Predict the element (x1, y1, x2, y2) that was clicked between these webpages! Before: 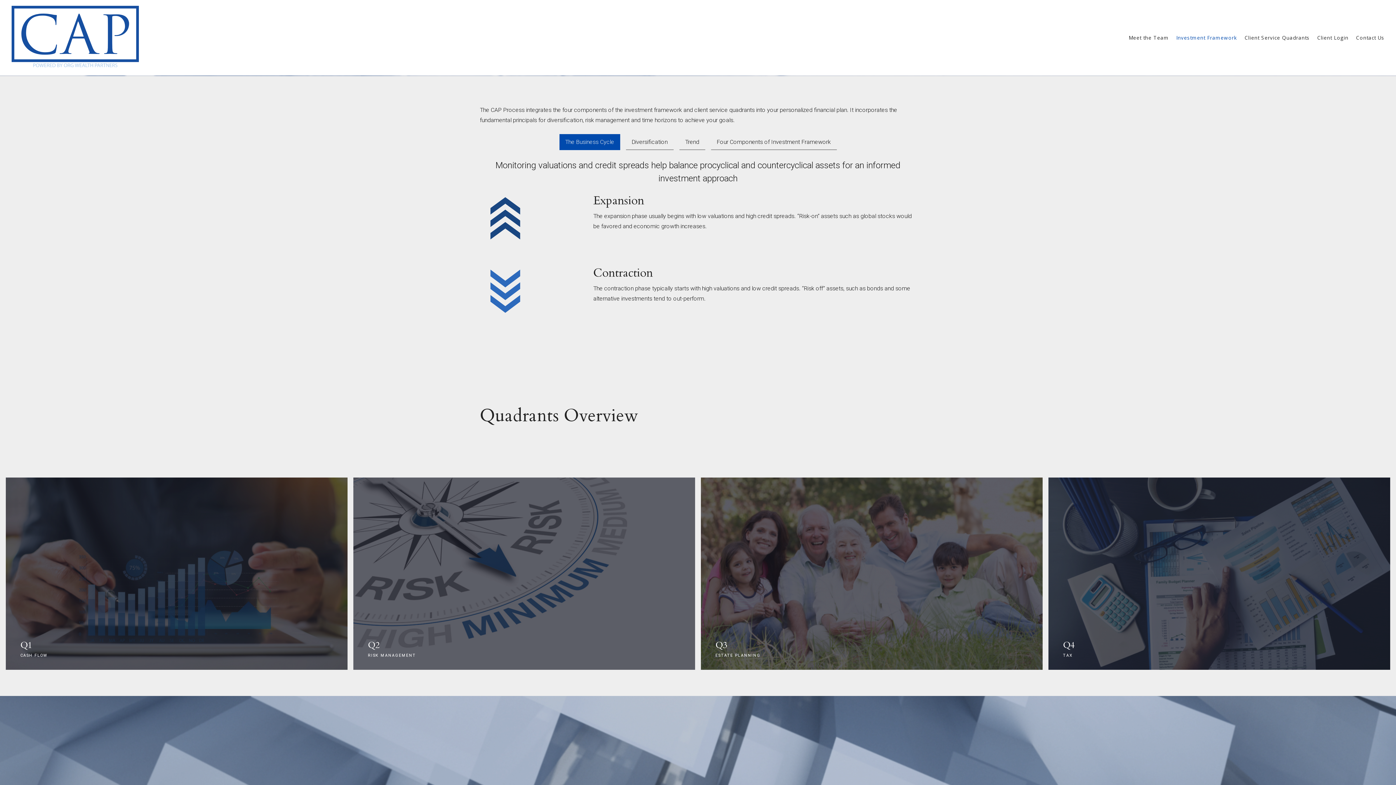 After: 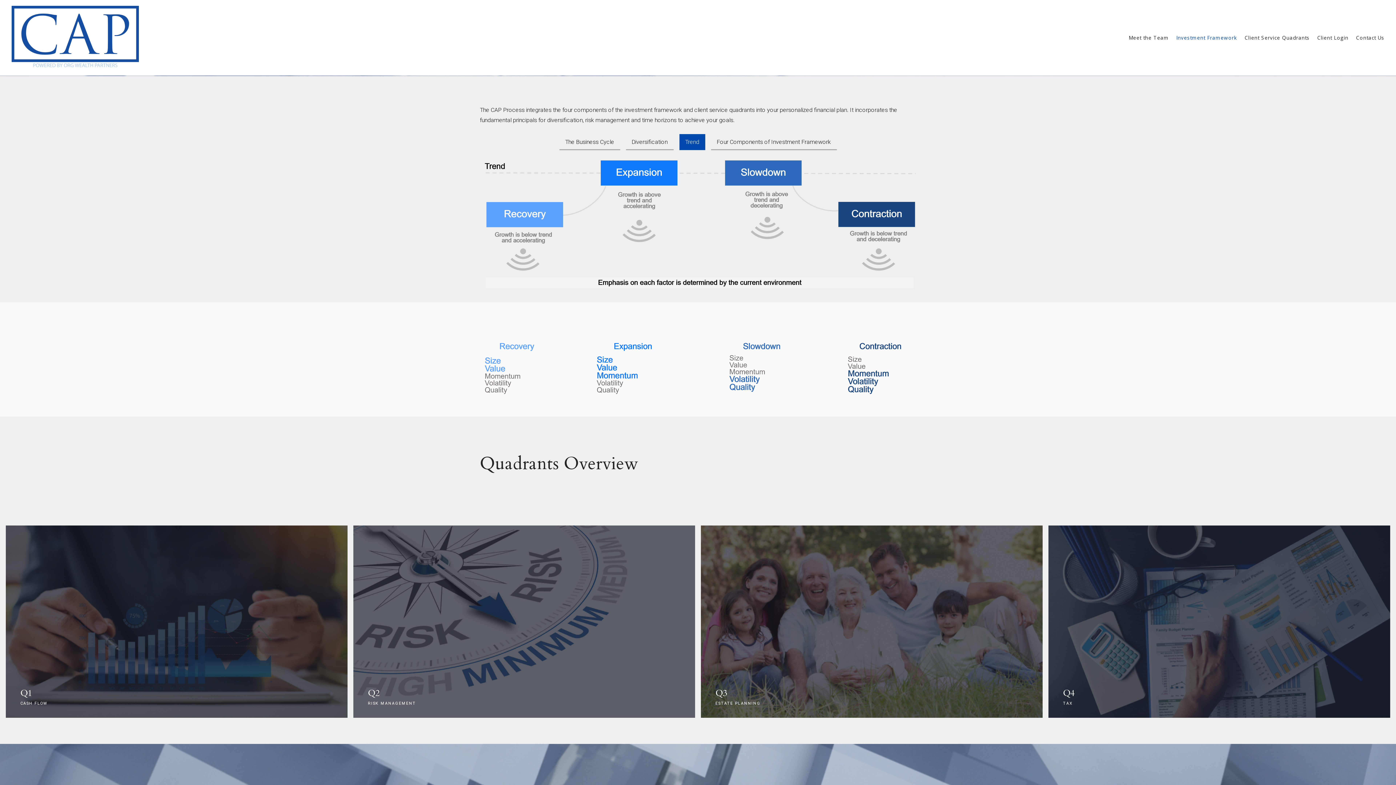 Action: label: Trend bbox: (679, 134, 705, 150)